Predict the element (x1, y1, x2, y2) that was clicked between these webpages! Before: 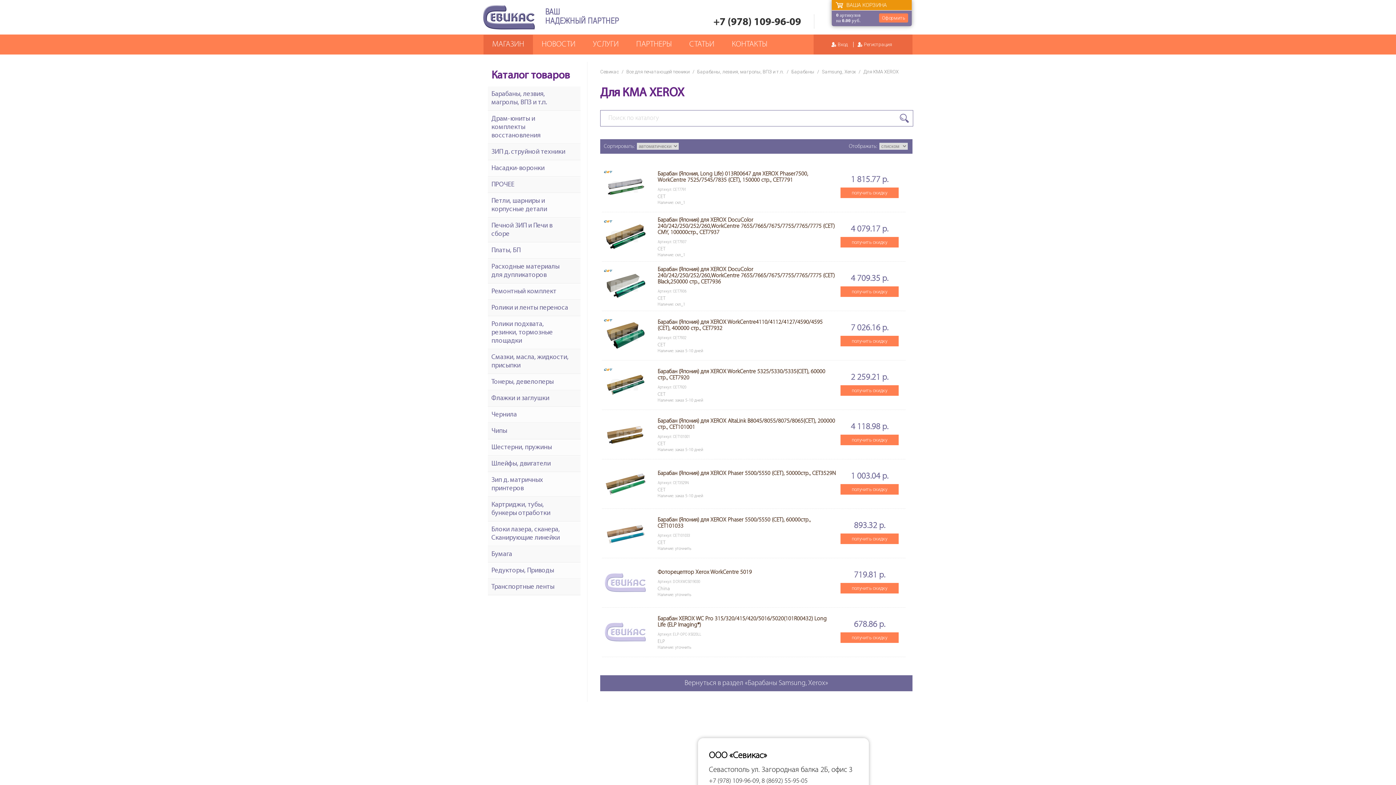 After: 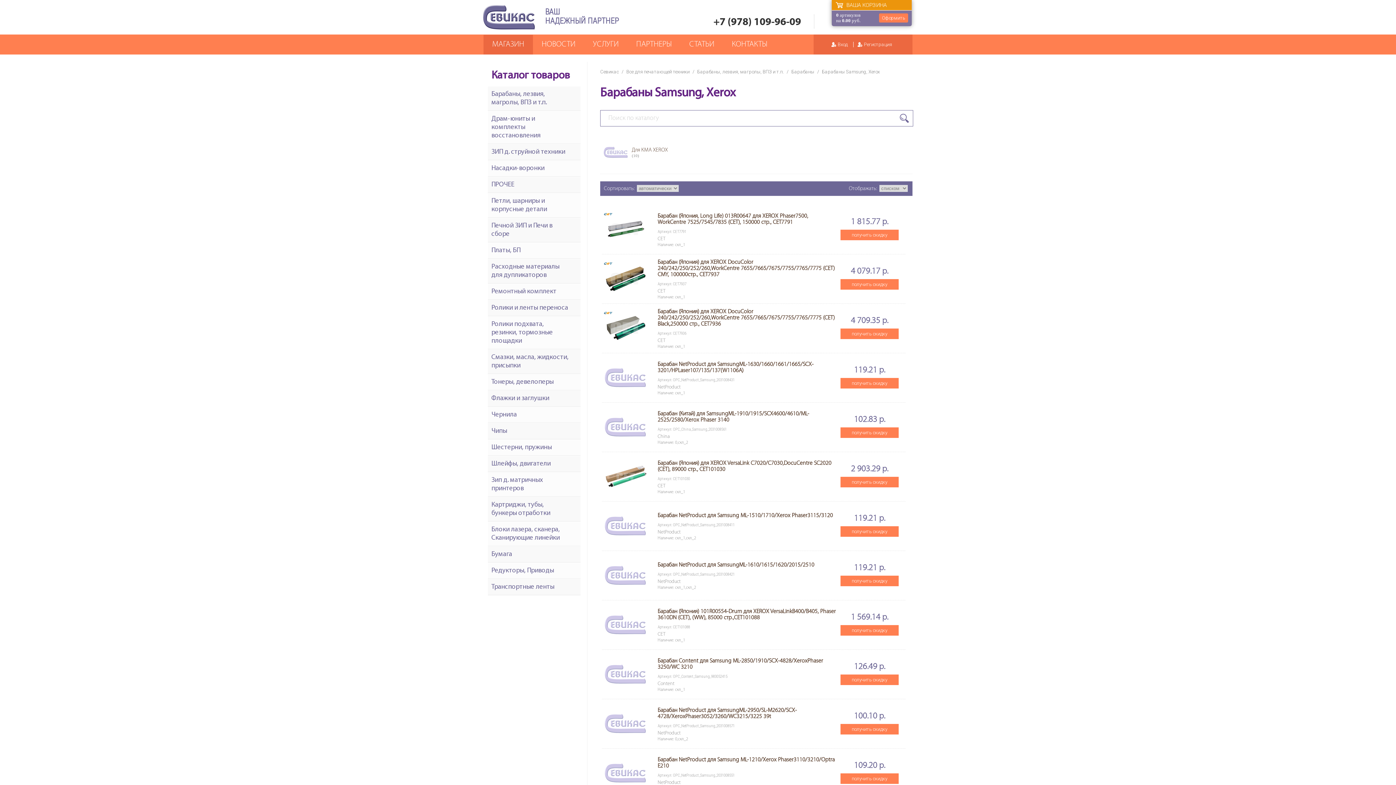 Action: label: Samsung, Xerox bbox: (822, 69, 855, 74)